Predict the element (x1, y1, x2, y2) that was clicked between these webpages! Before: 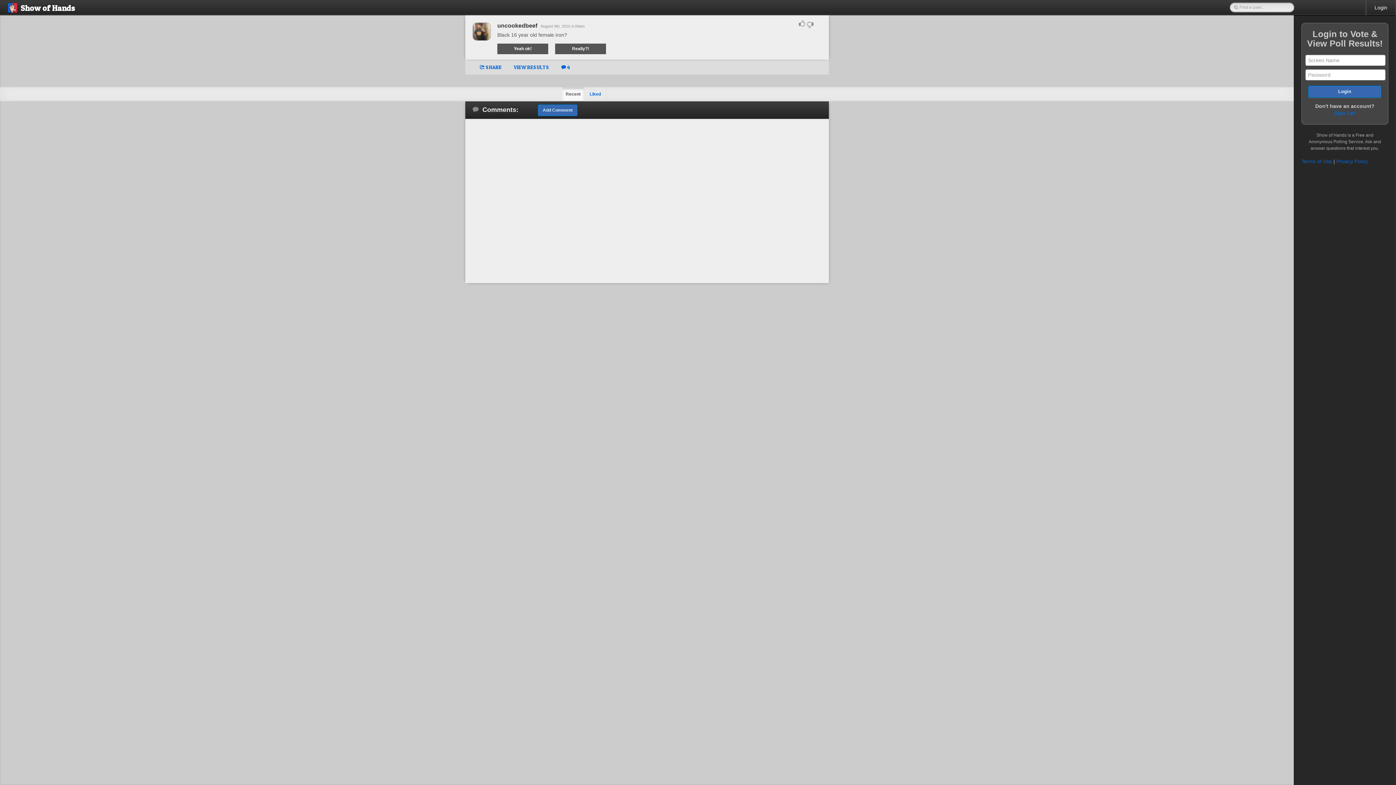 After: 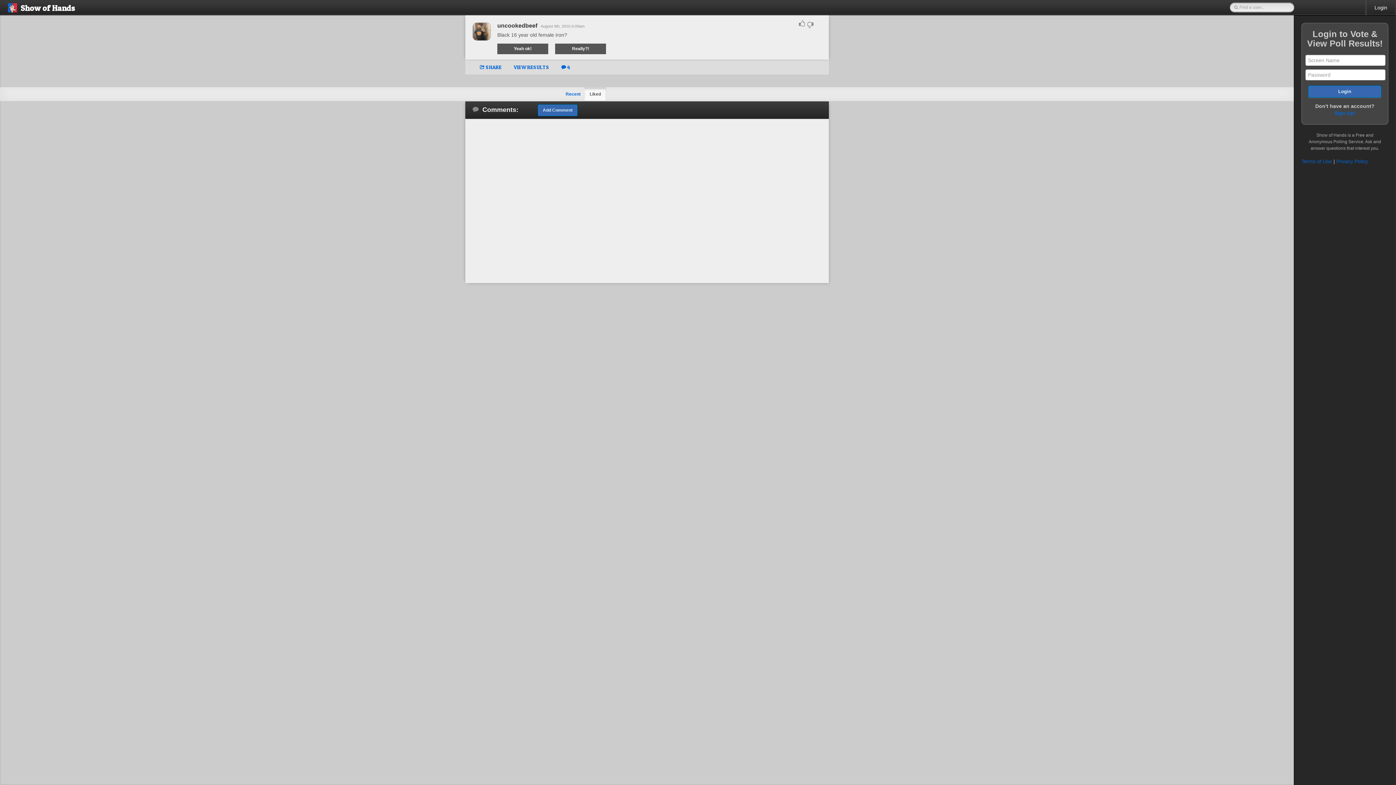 Action: label: Liked bbox: (584, 87, 606, 101)